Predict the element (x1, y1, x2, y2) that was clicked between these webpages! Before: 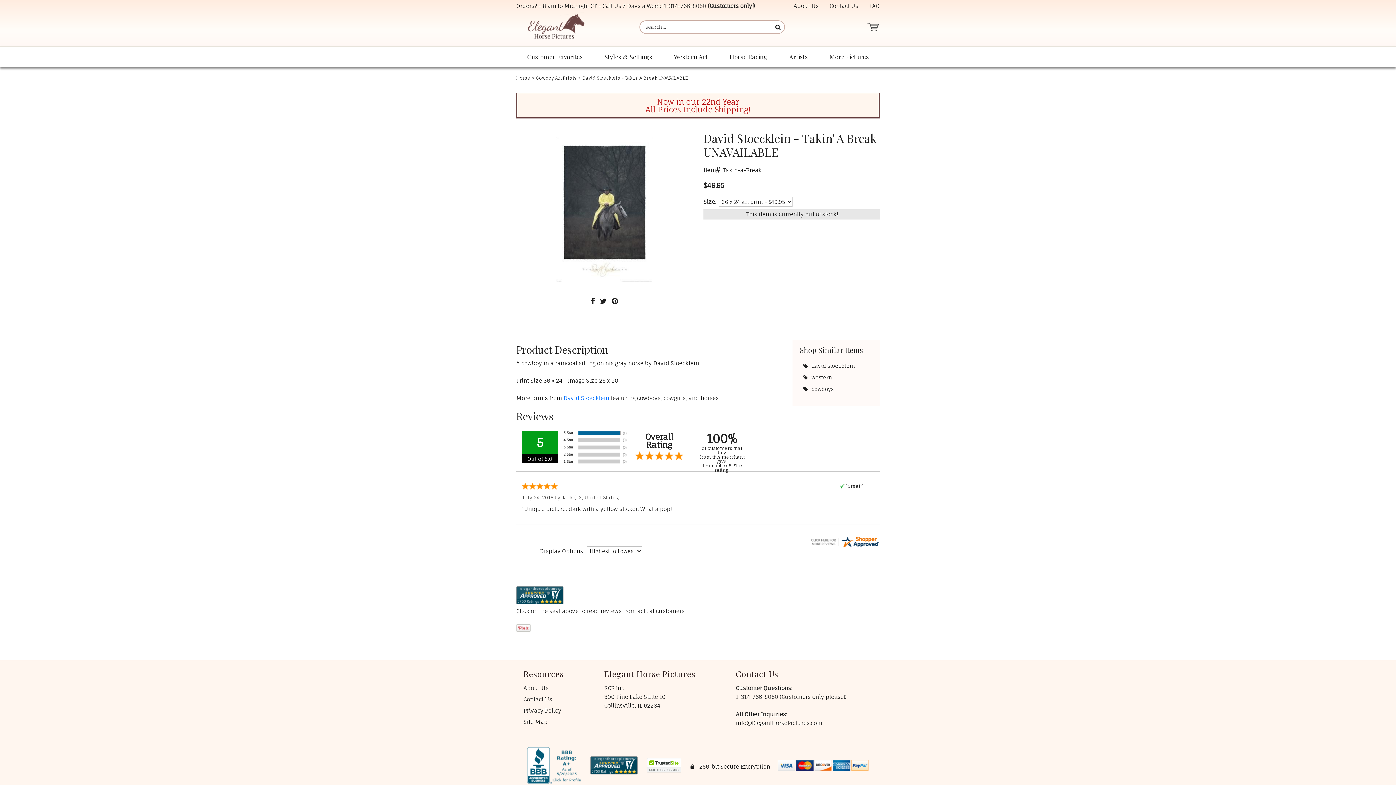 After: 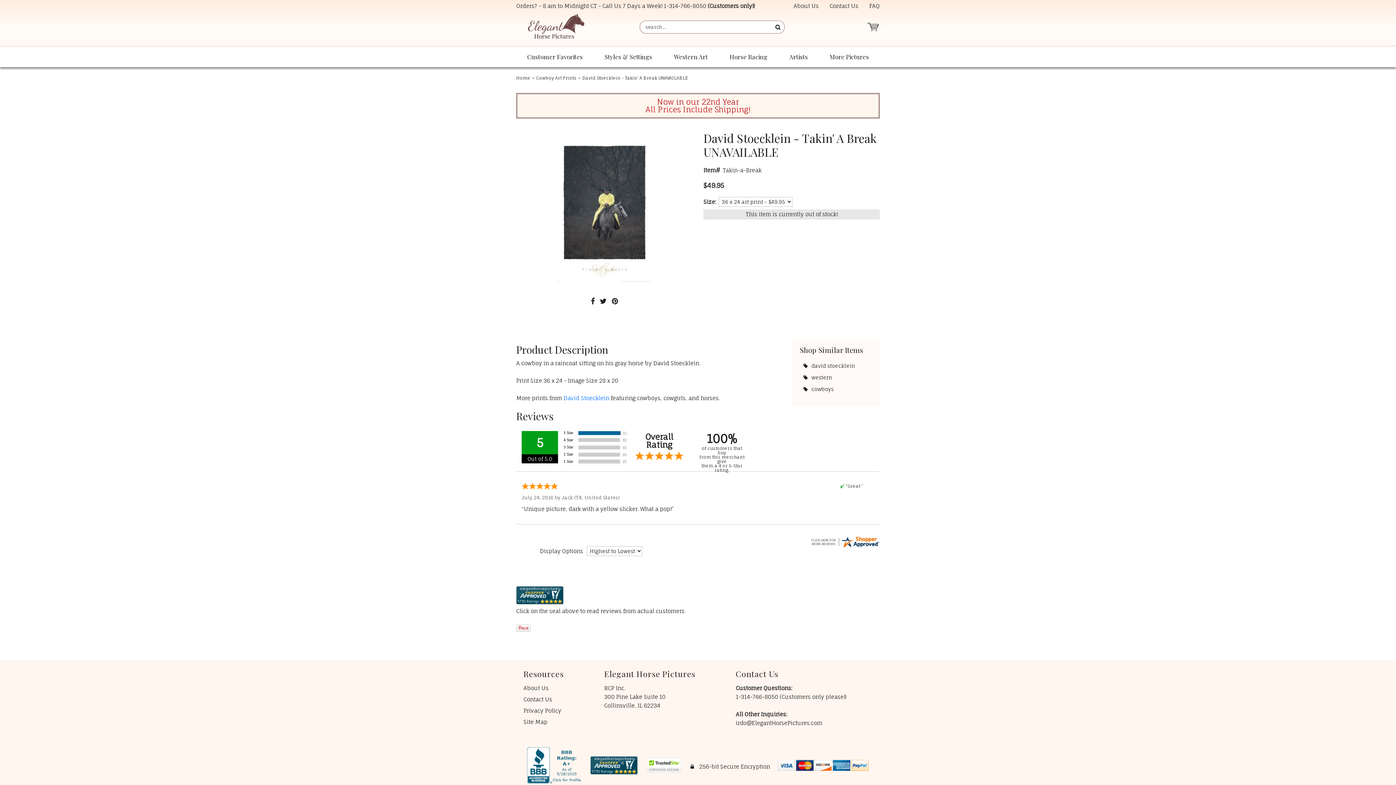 Action: bbox: (600, 296, 606, 305)